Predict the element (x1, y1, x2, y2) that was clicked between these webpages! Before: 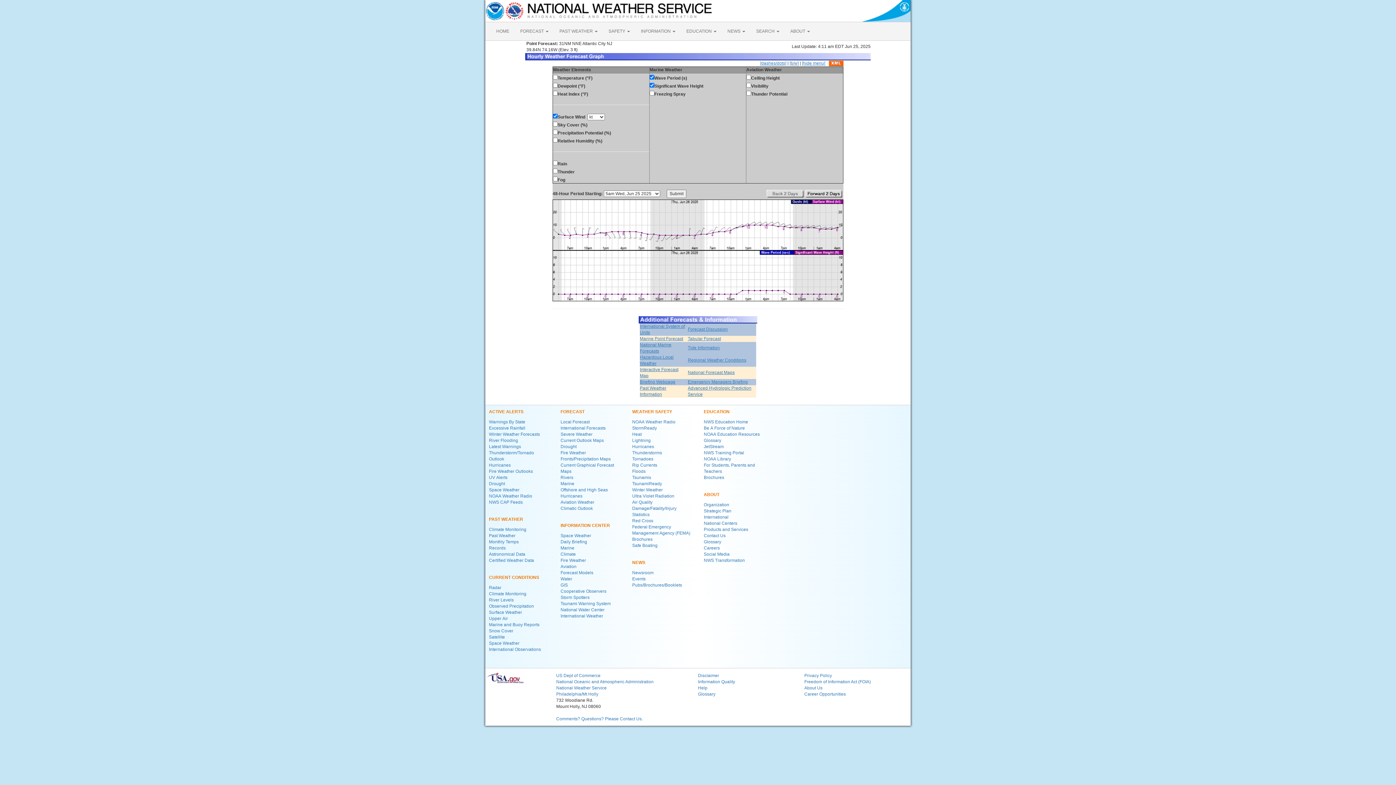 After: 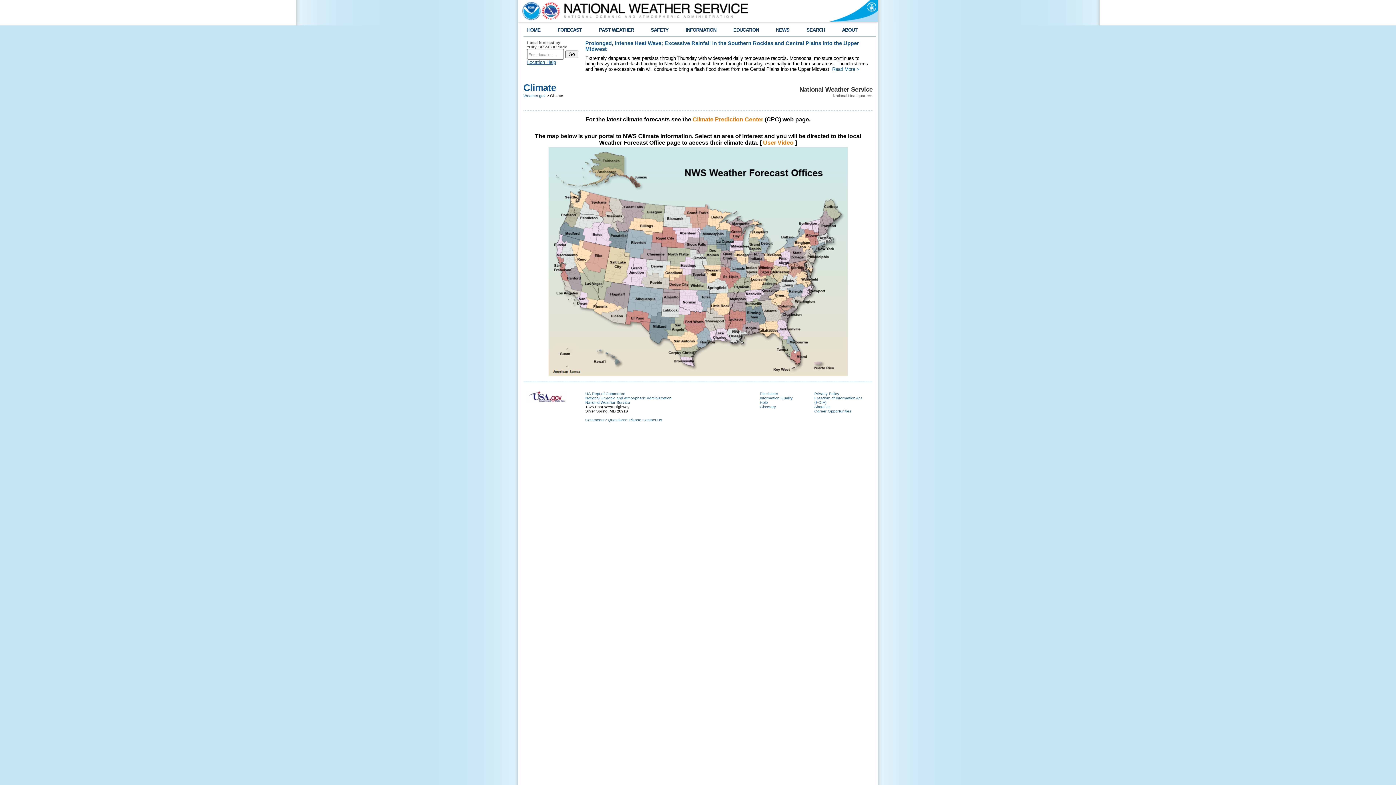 Action: label: Records bbox: (489, 545, 505, 550)